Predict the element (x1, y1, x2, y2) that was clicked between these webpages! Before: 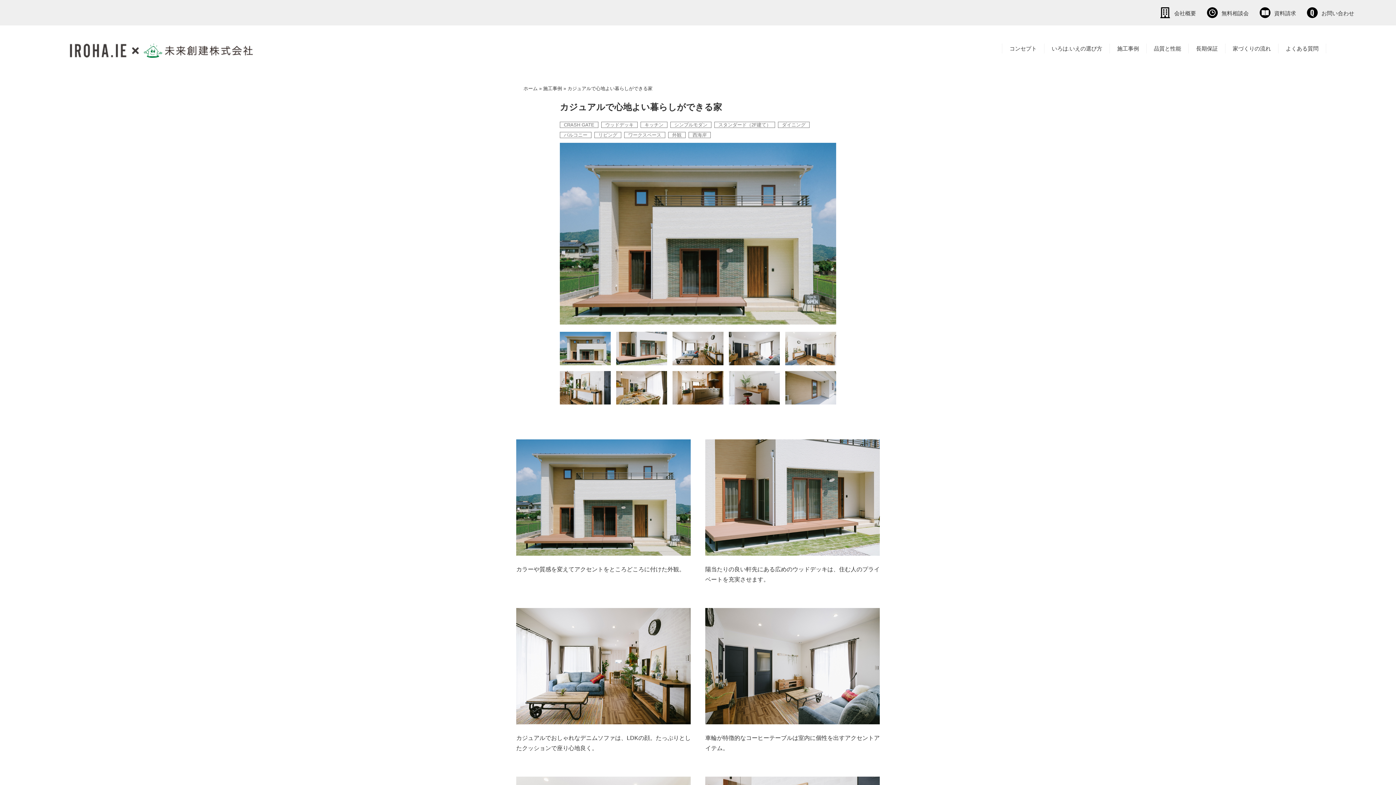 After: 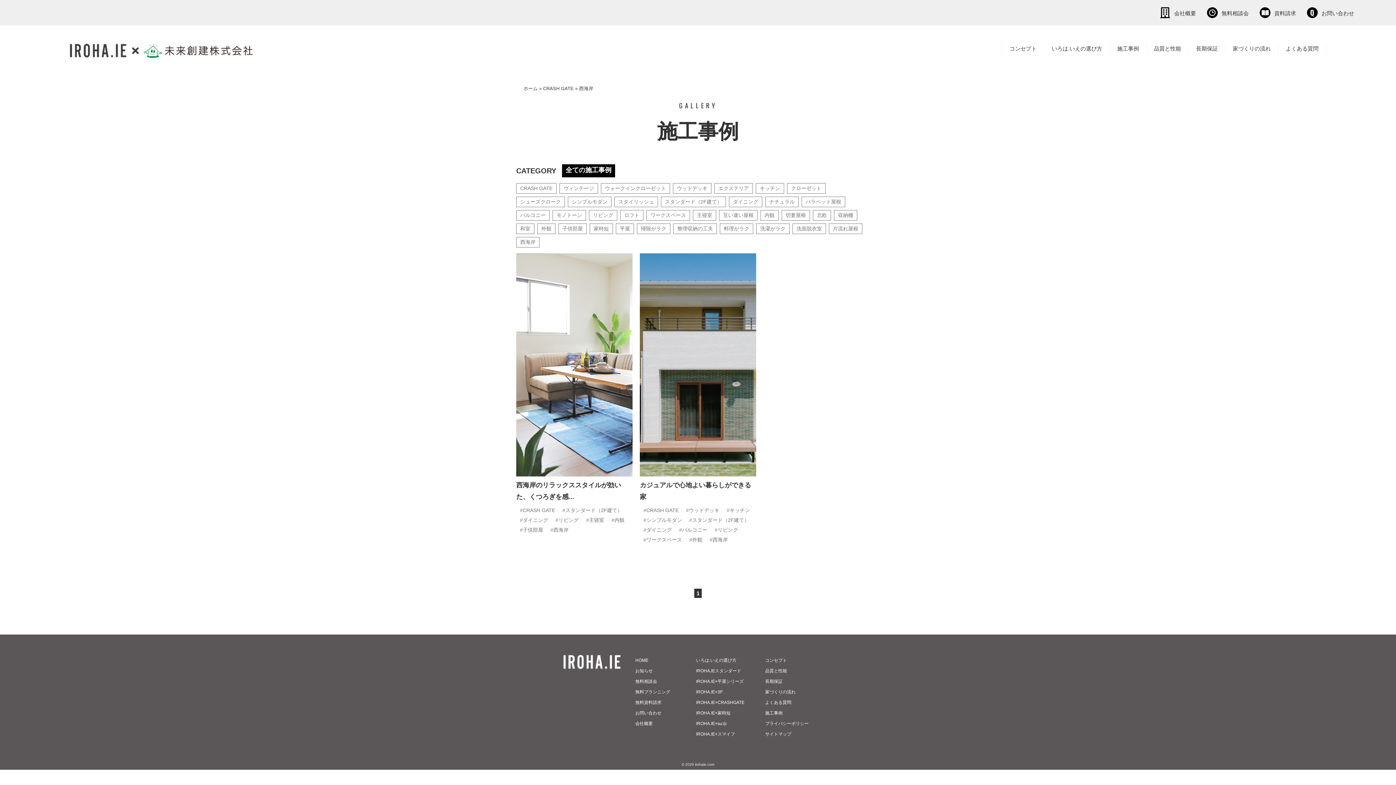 Action: bbox: (688, 129, 713, 140) label: 西海岸